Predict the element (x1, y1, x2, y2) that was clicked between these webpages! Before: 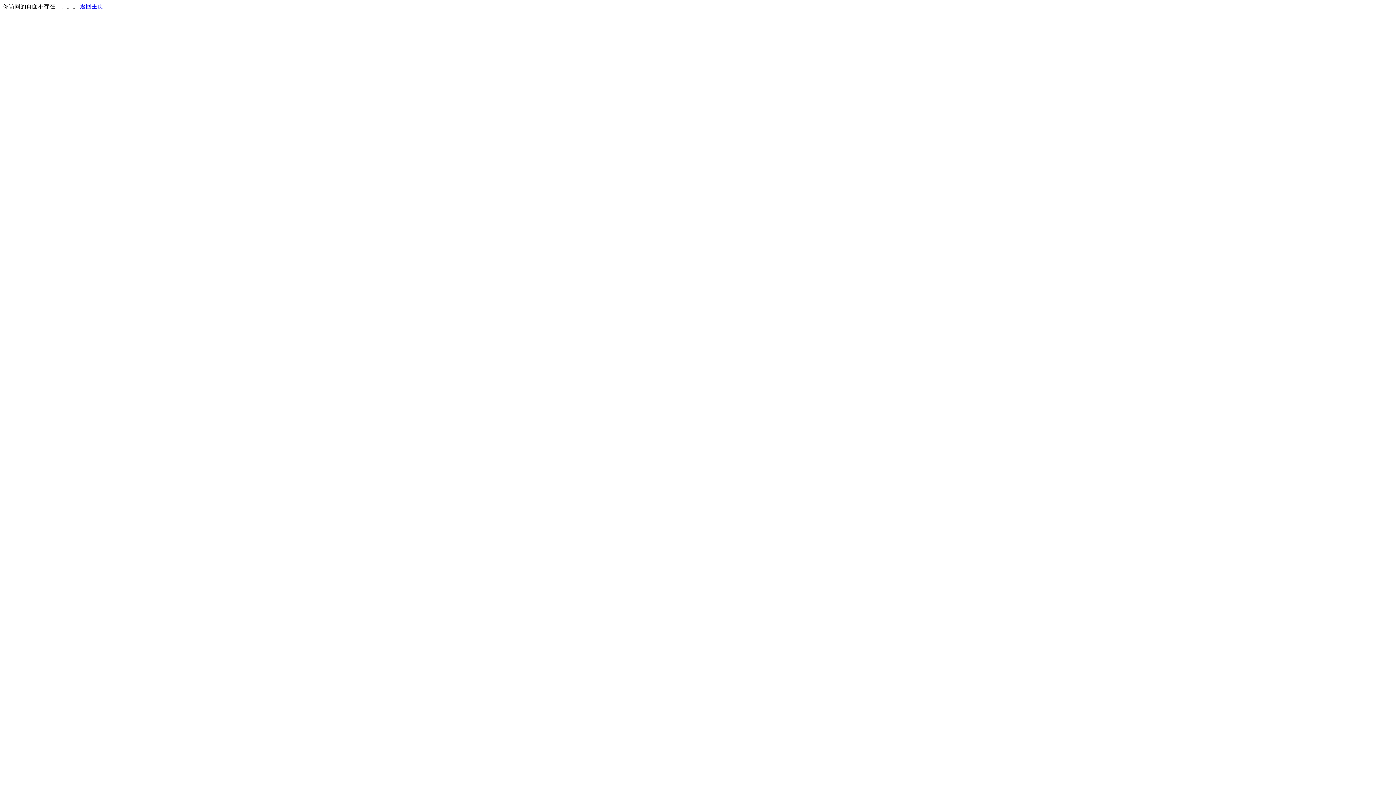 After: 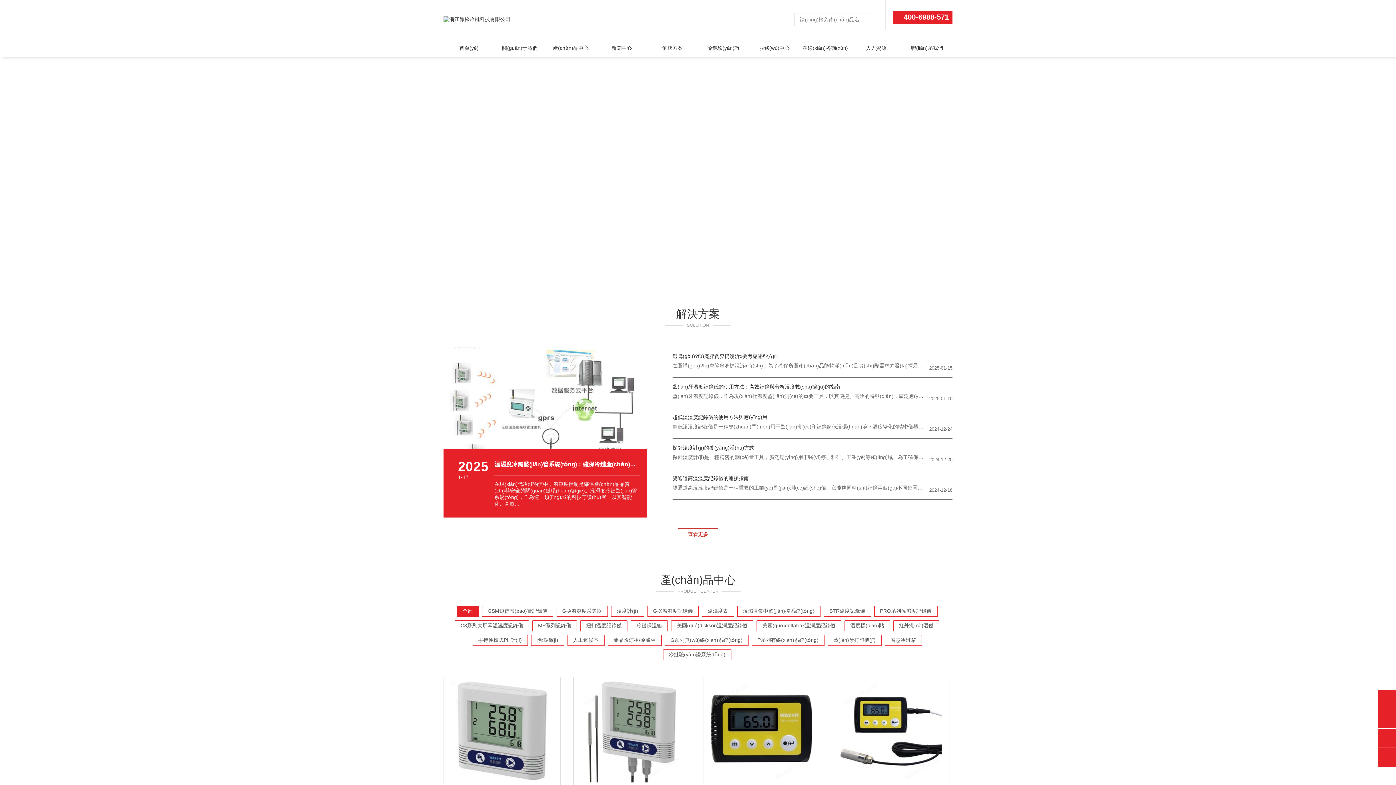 Action: label: 返回主页 bbox: (80, 3, 103, 9)